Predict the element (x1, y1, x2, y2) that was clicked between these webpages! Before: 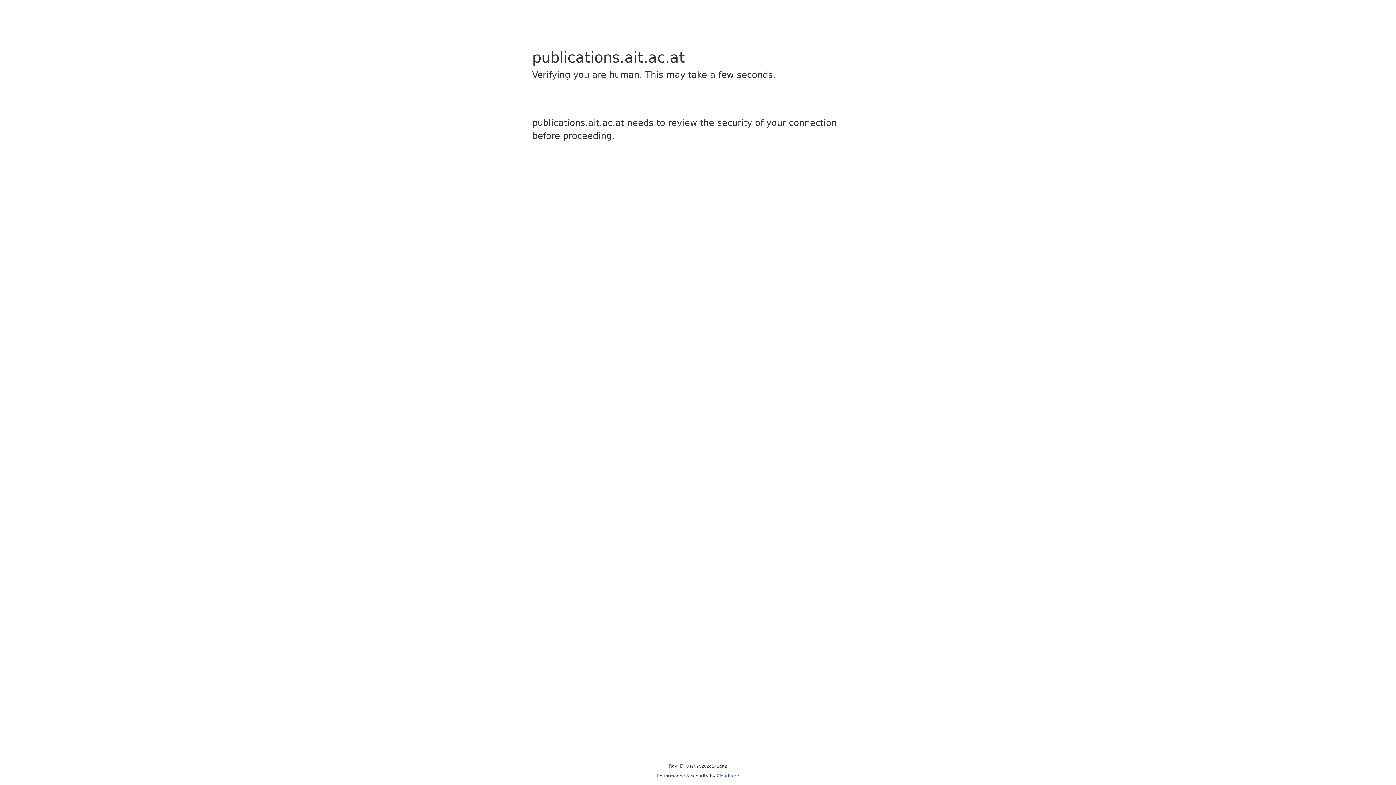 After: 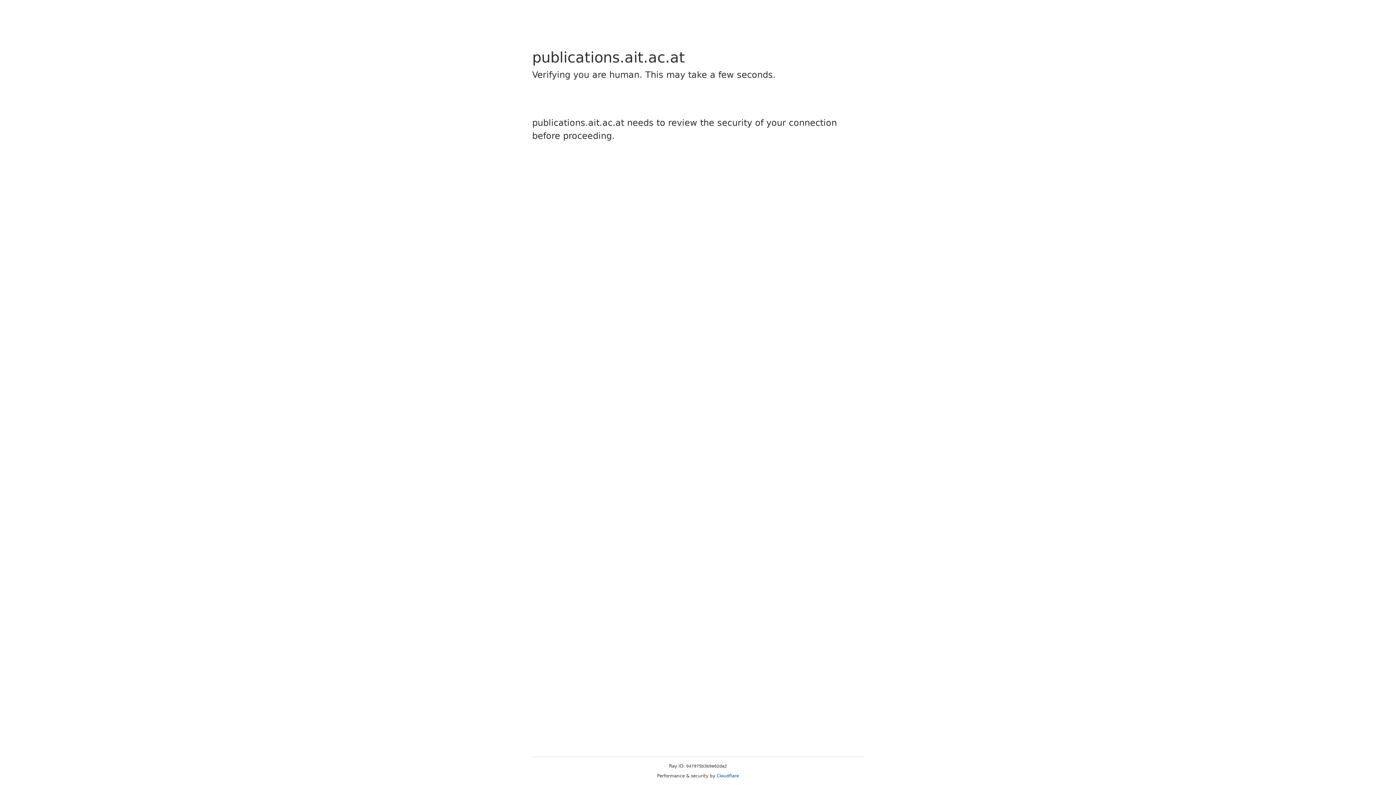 Action: bbox: (716, 773, 739, 778) label: Cloudflare